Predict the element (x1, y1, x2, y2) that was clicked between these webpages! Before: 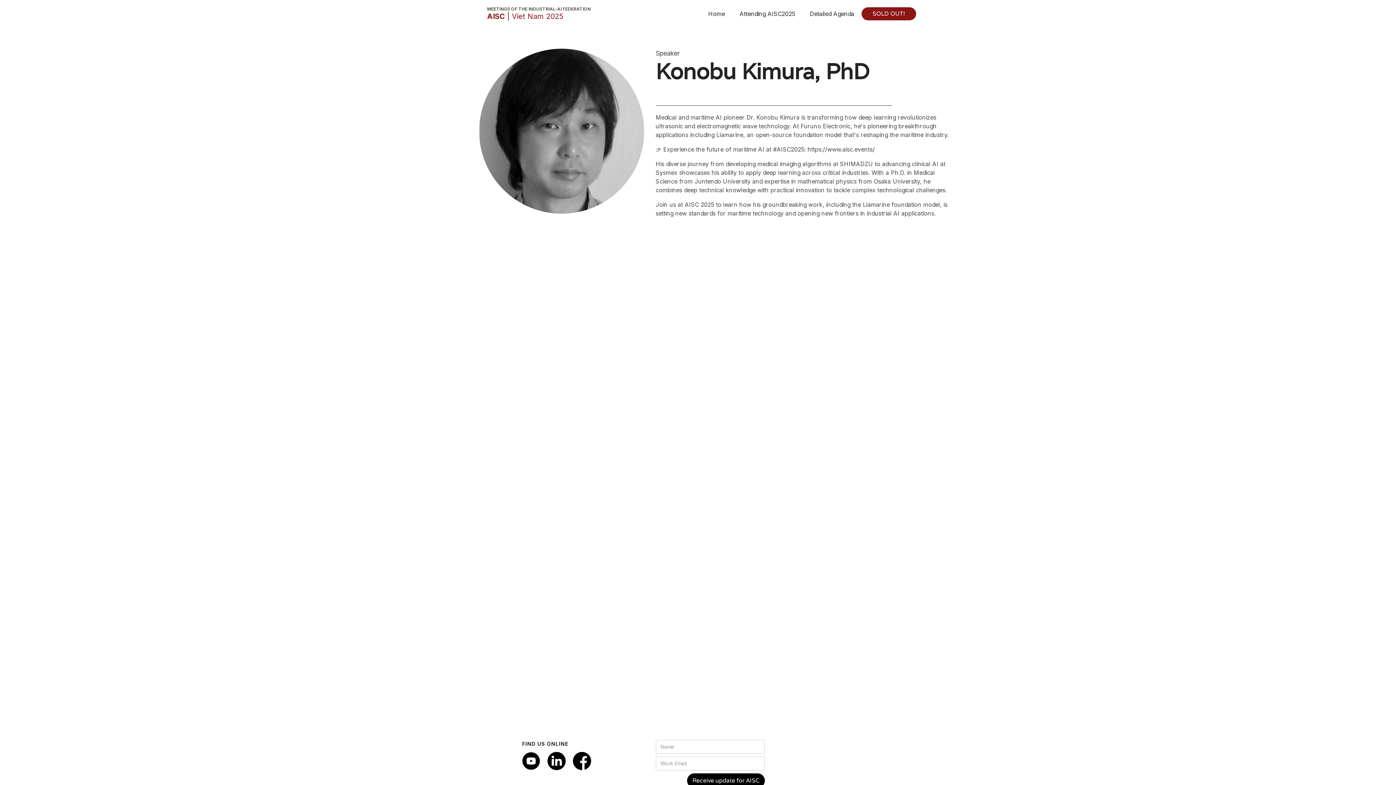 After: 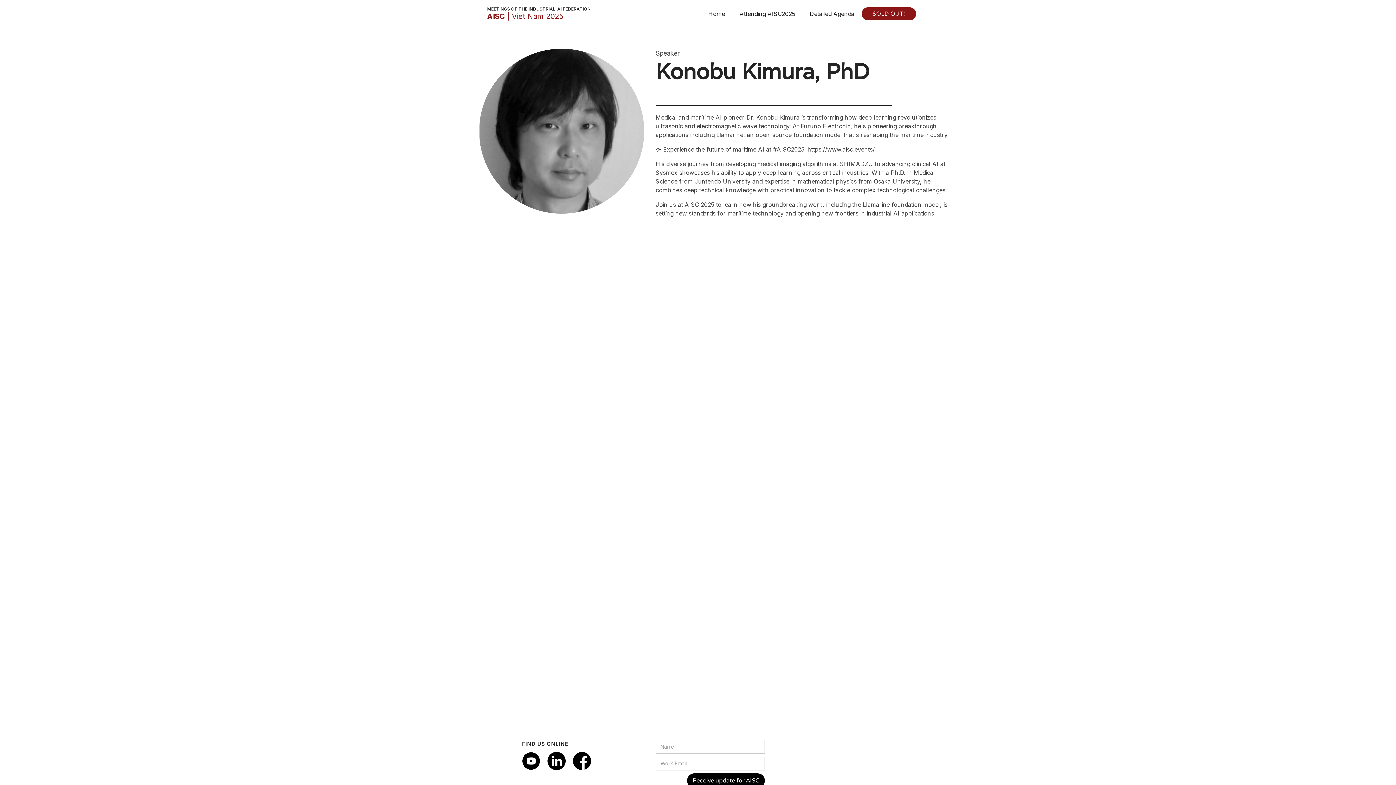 Action: bbox: (522, 752, 540, 770)